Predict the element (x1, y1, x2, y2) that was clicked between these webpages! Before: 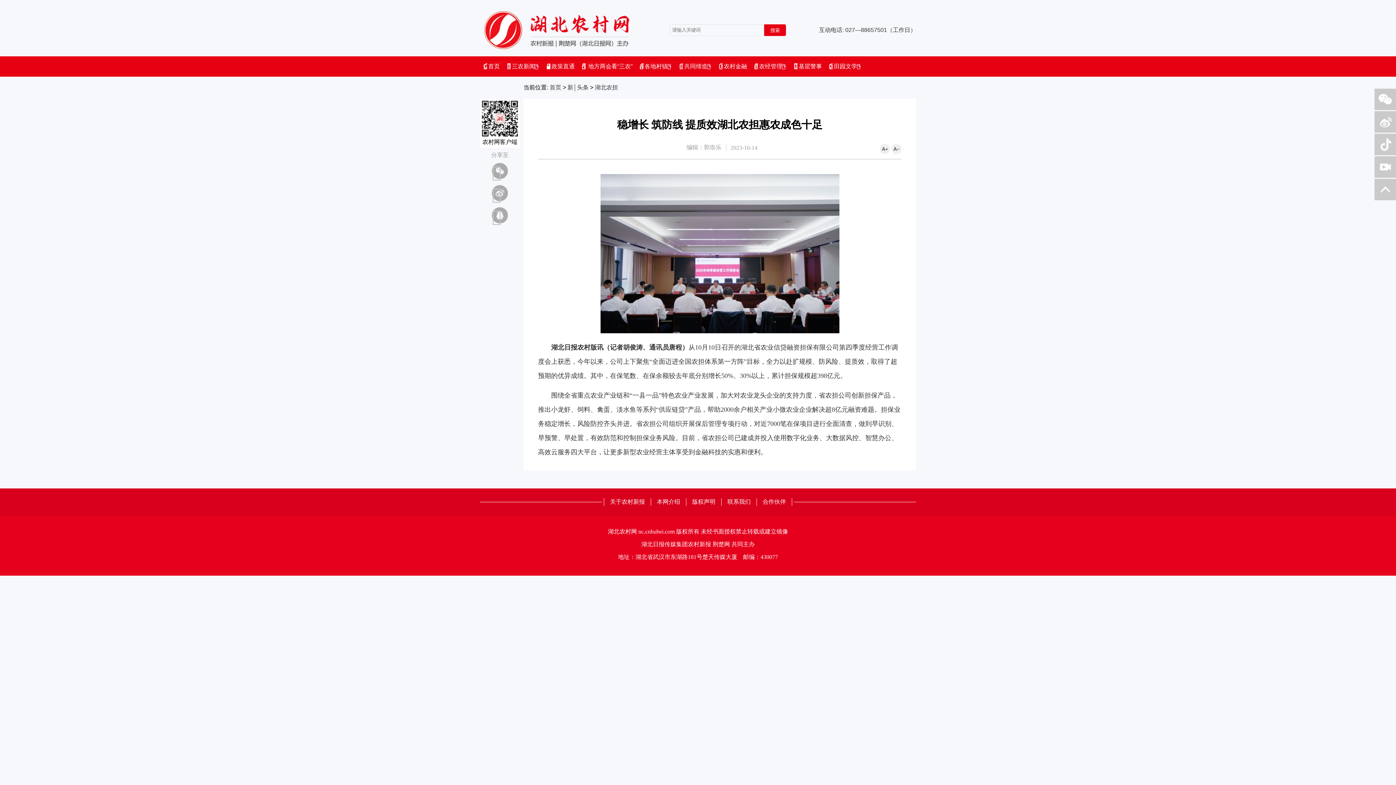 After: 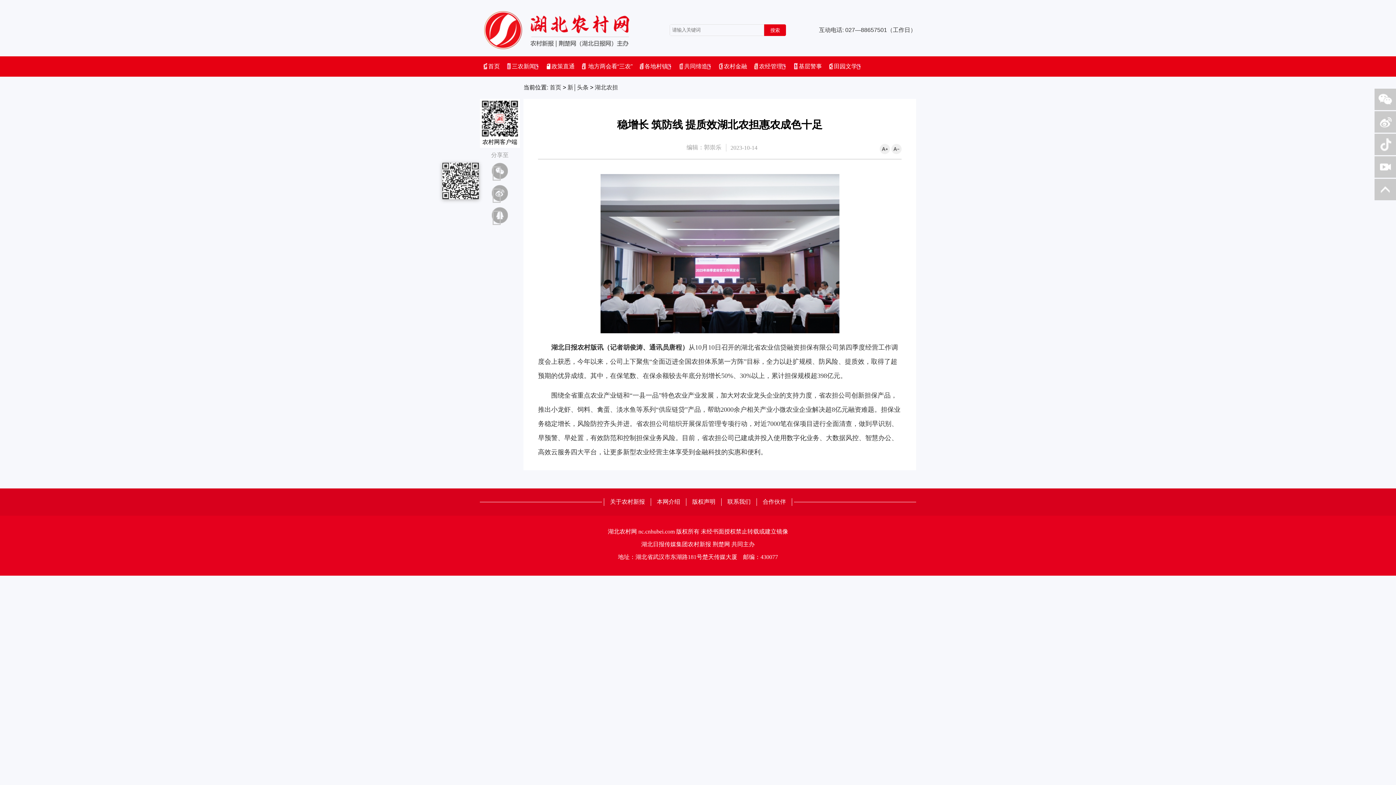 Action: bbox: (492, 162, 508, 181)